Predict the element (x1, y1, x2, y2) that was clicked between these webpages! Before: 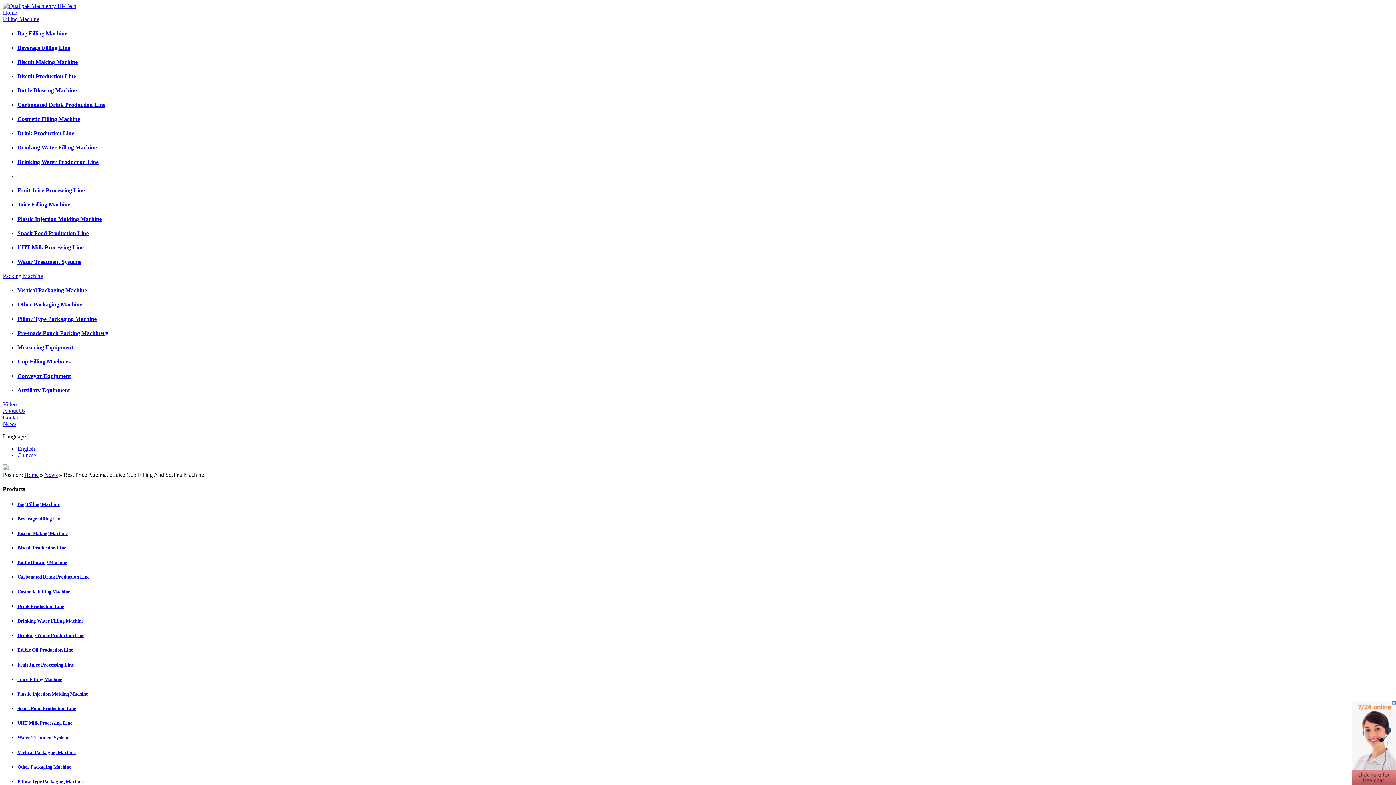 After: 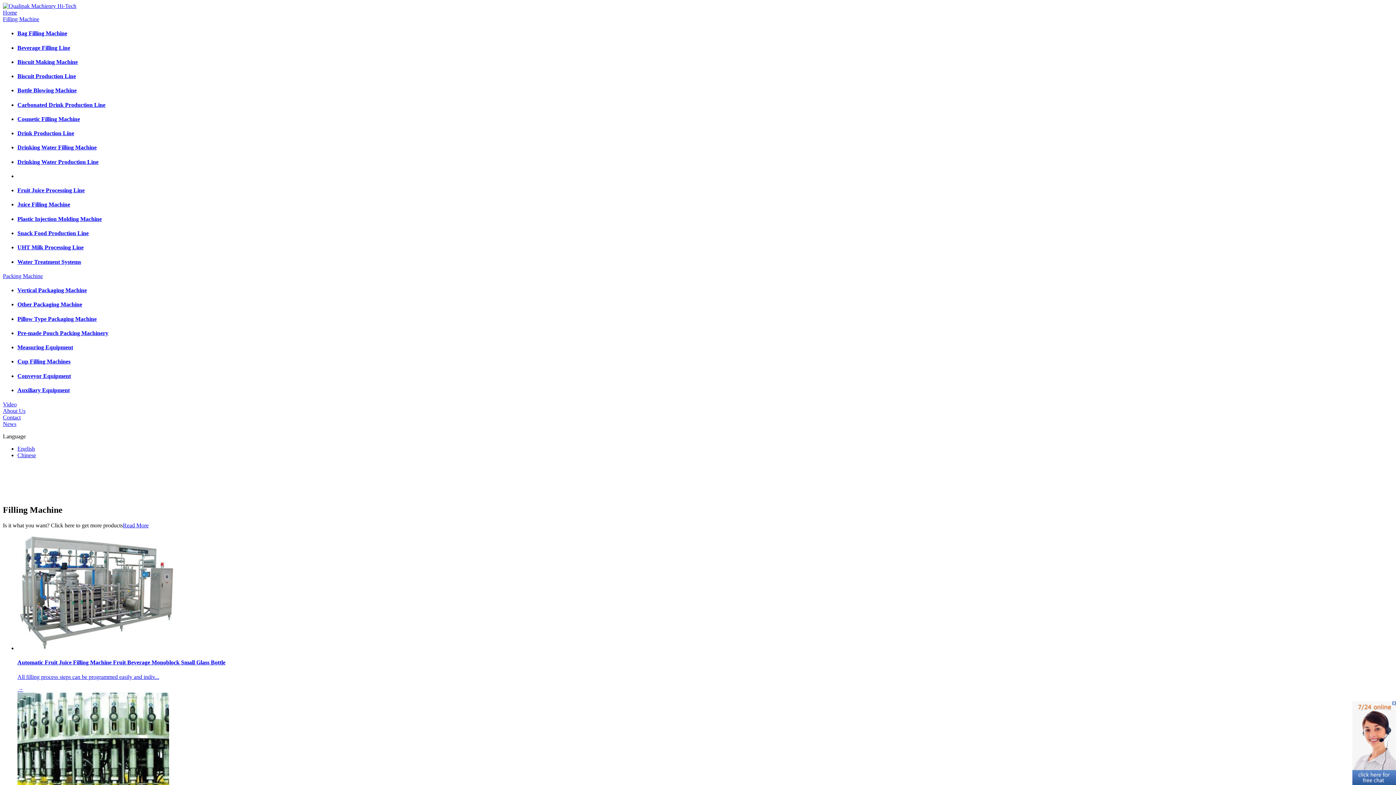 Action: label: Home bbox: (2, 9, 17, 15)